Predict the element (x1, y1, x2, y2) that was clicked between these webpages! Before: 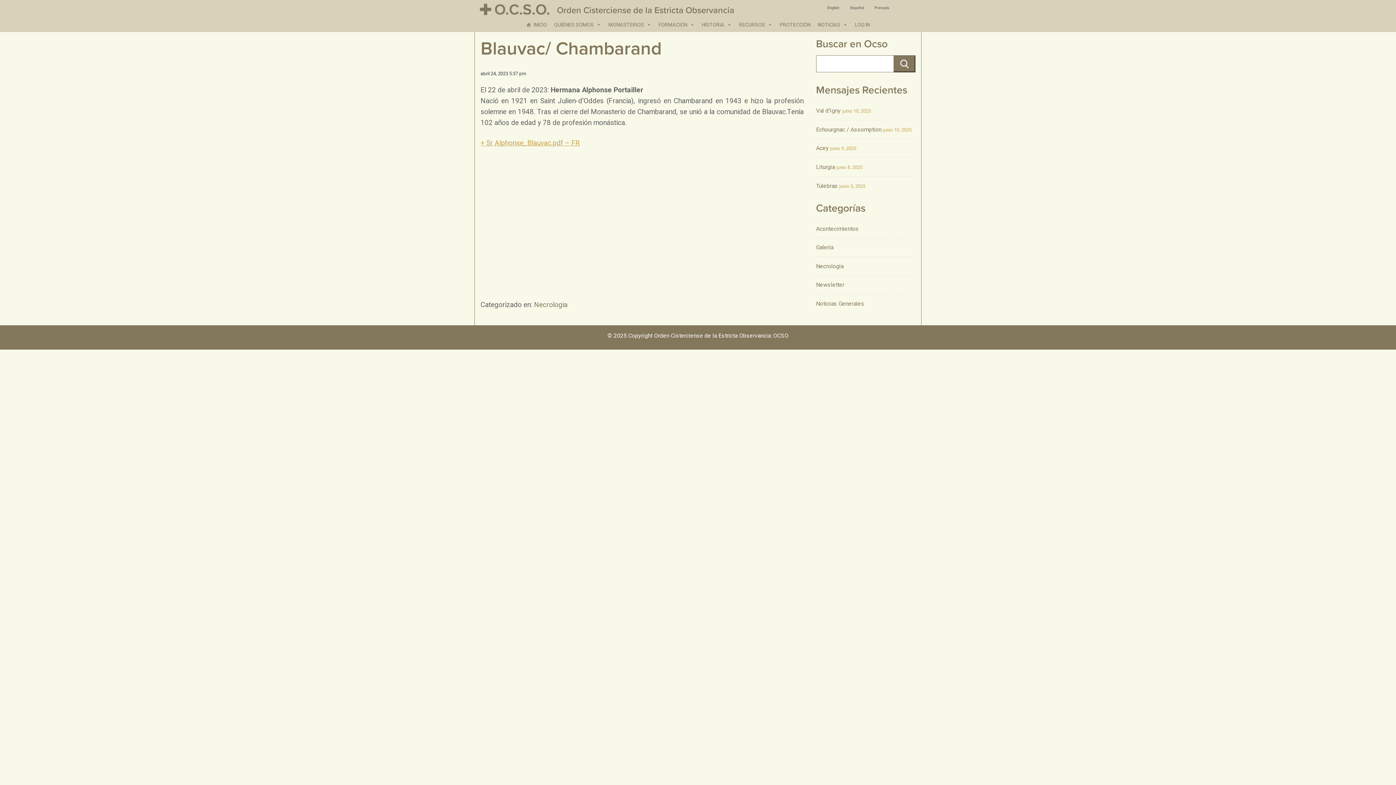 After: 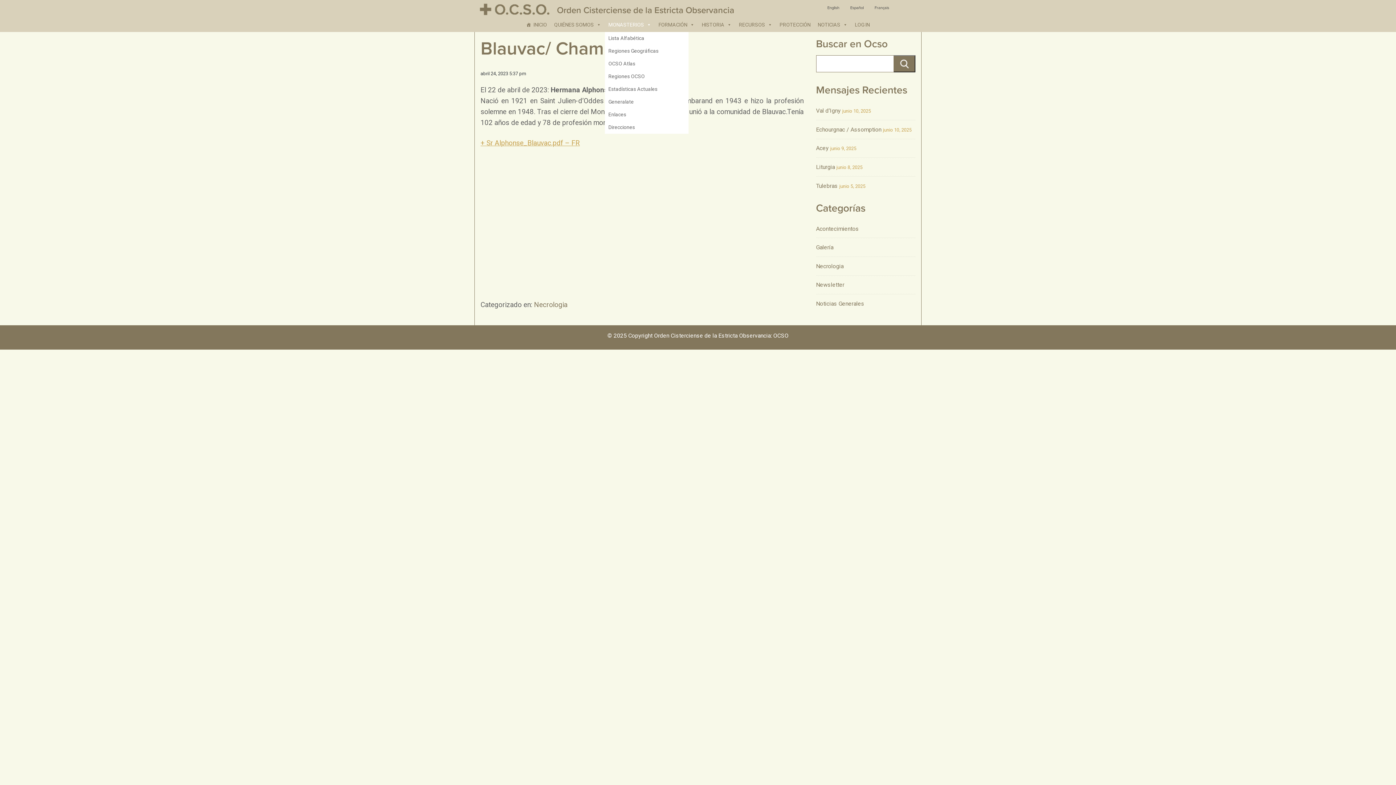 Action: bbox: (604, 17, 655, 32) label: MONASTERIOS